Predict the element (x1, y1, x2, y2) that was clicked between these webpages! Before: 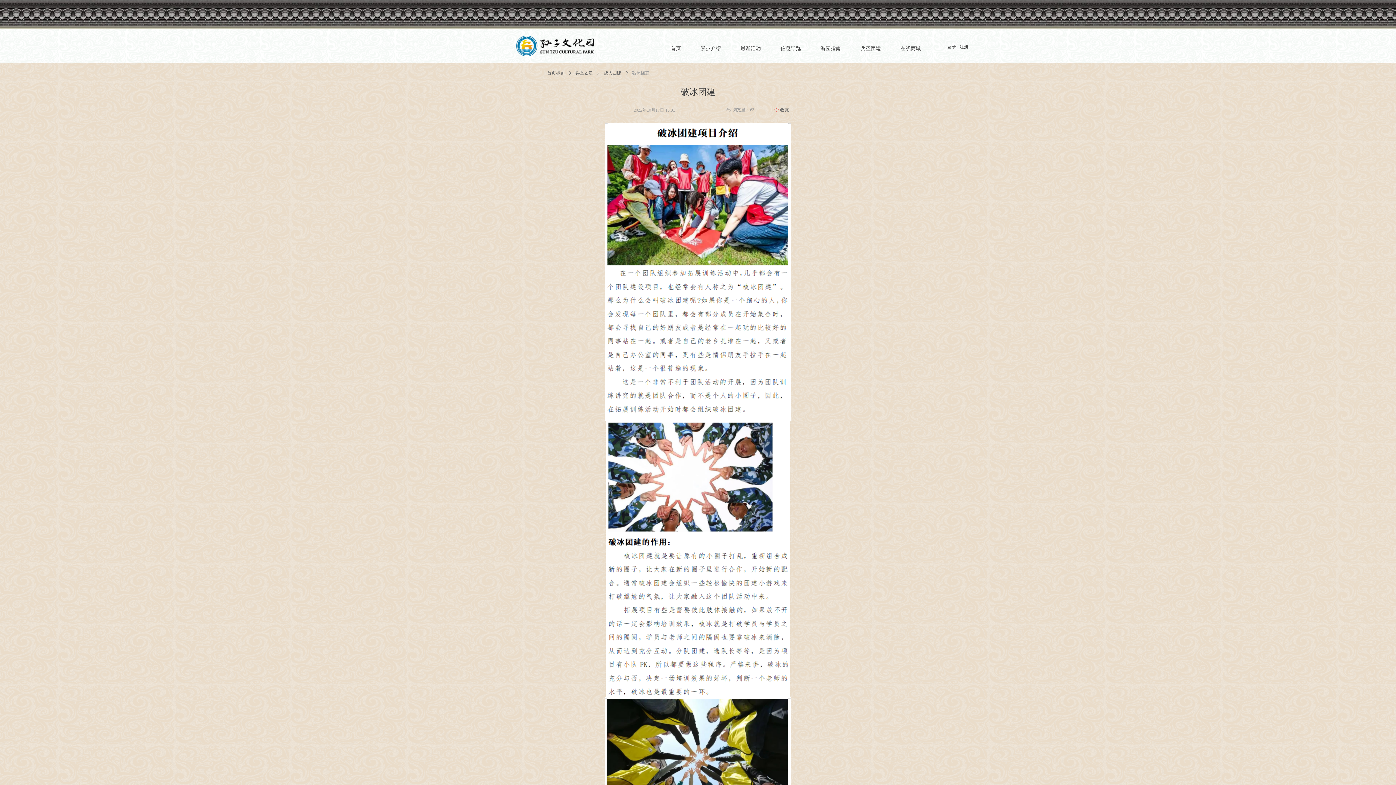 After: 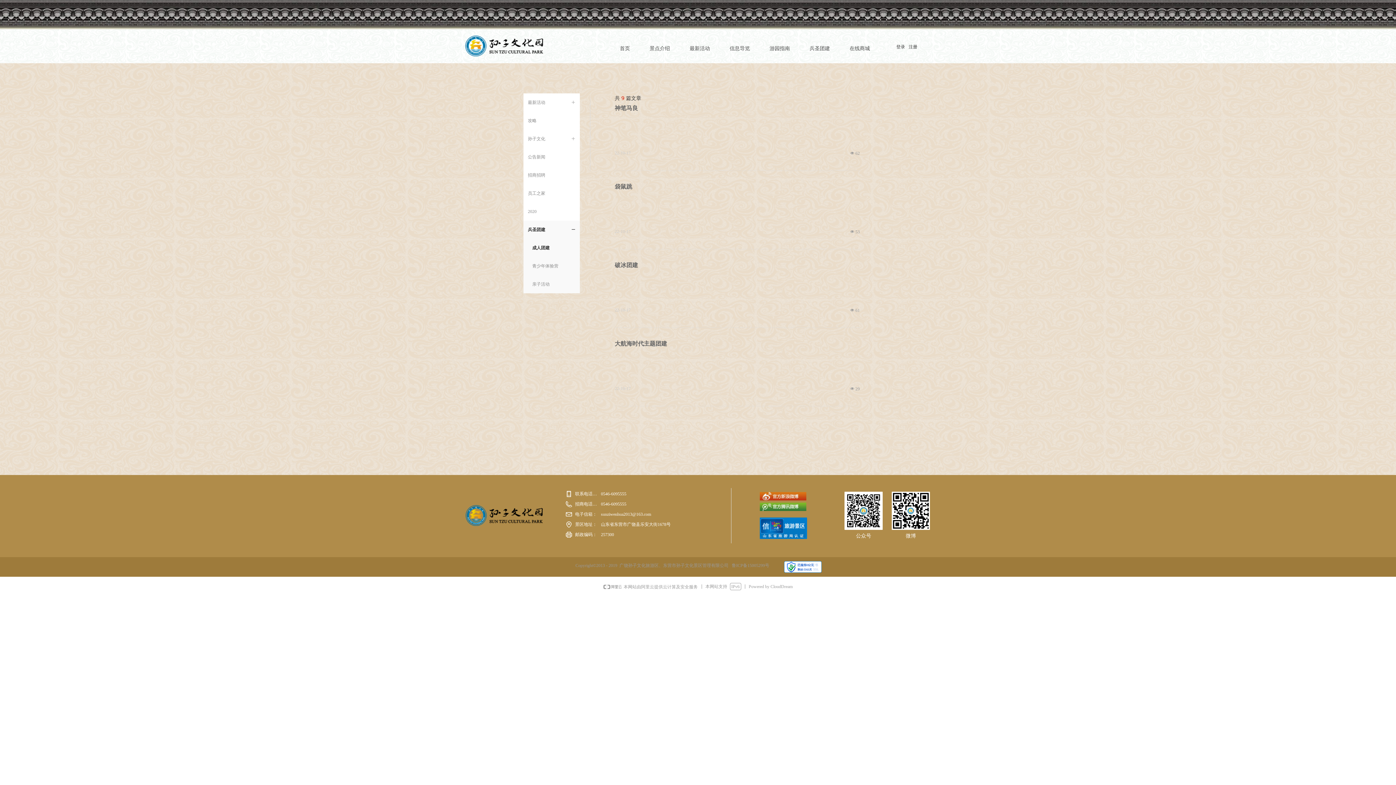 Action: bbox: (604, 66, 621, 79) label: 成人团建